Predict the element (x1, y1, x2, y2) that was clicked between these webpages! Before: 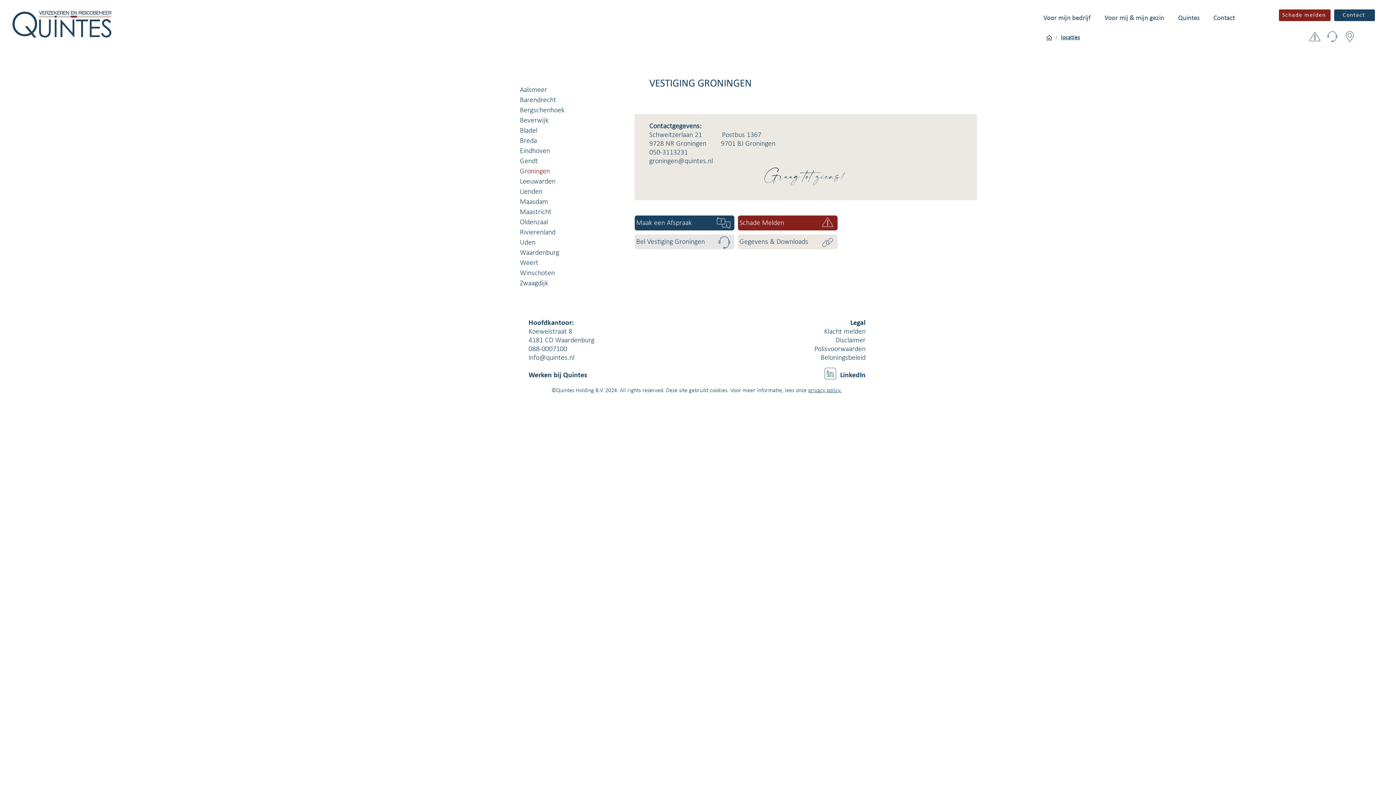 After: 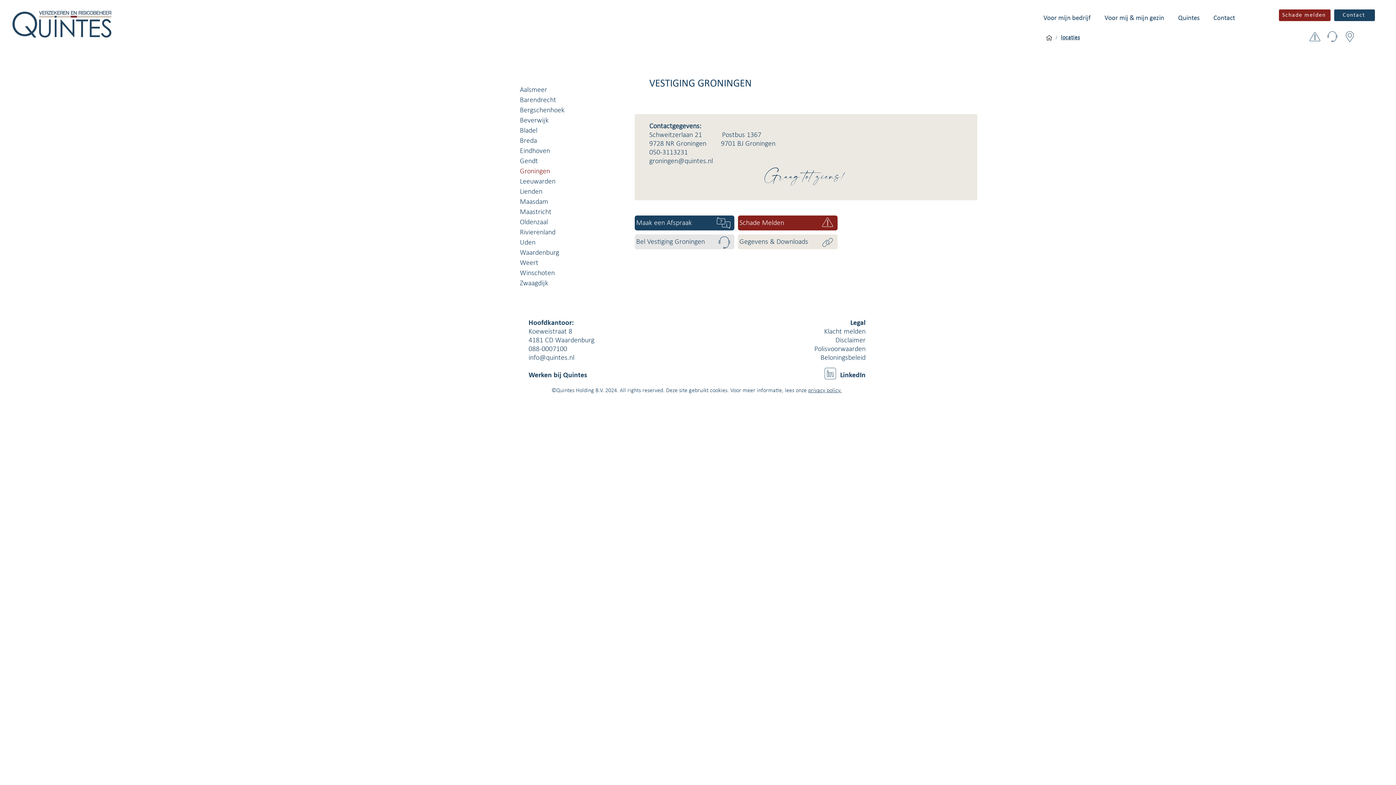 Action: bbox: (649, 157, 713, 165) label: groningen@quintes.nl